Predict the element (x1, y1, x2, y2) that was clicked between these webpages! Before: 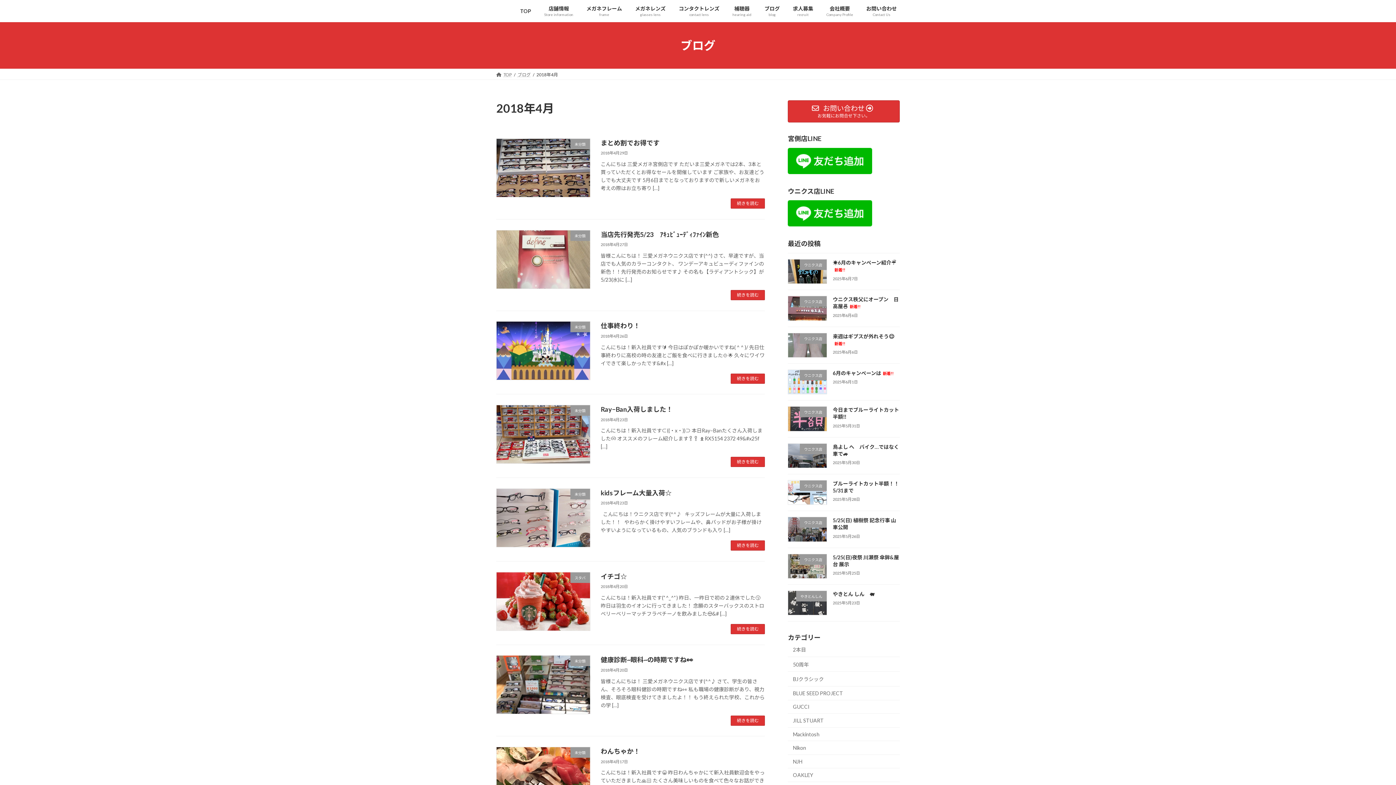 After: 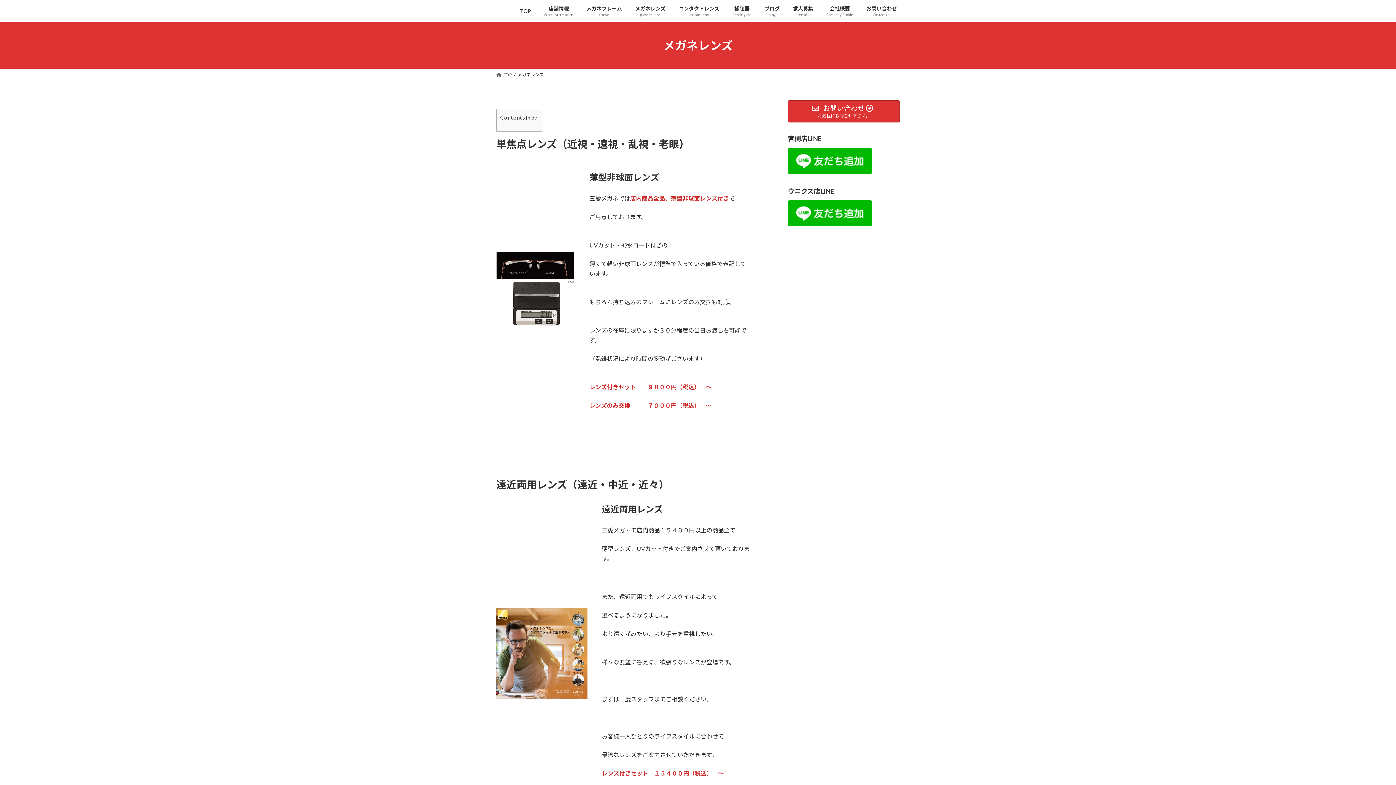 Action: label: メガネレンズ
glasses lens bbox: (628, 0, 672, 22)